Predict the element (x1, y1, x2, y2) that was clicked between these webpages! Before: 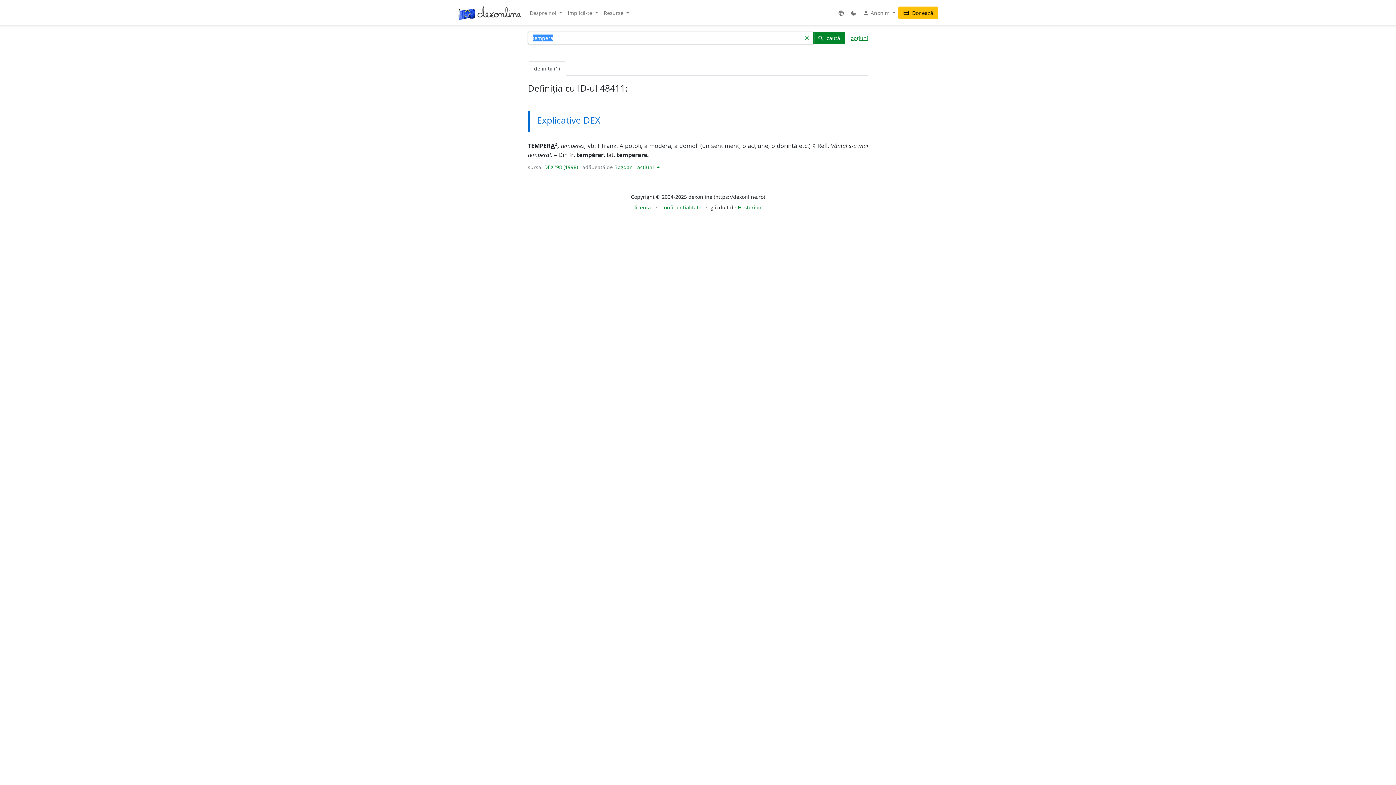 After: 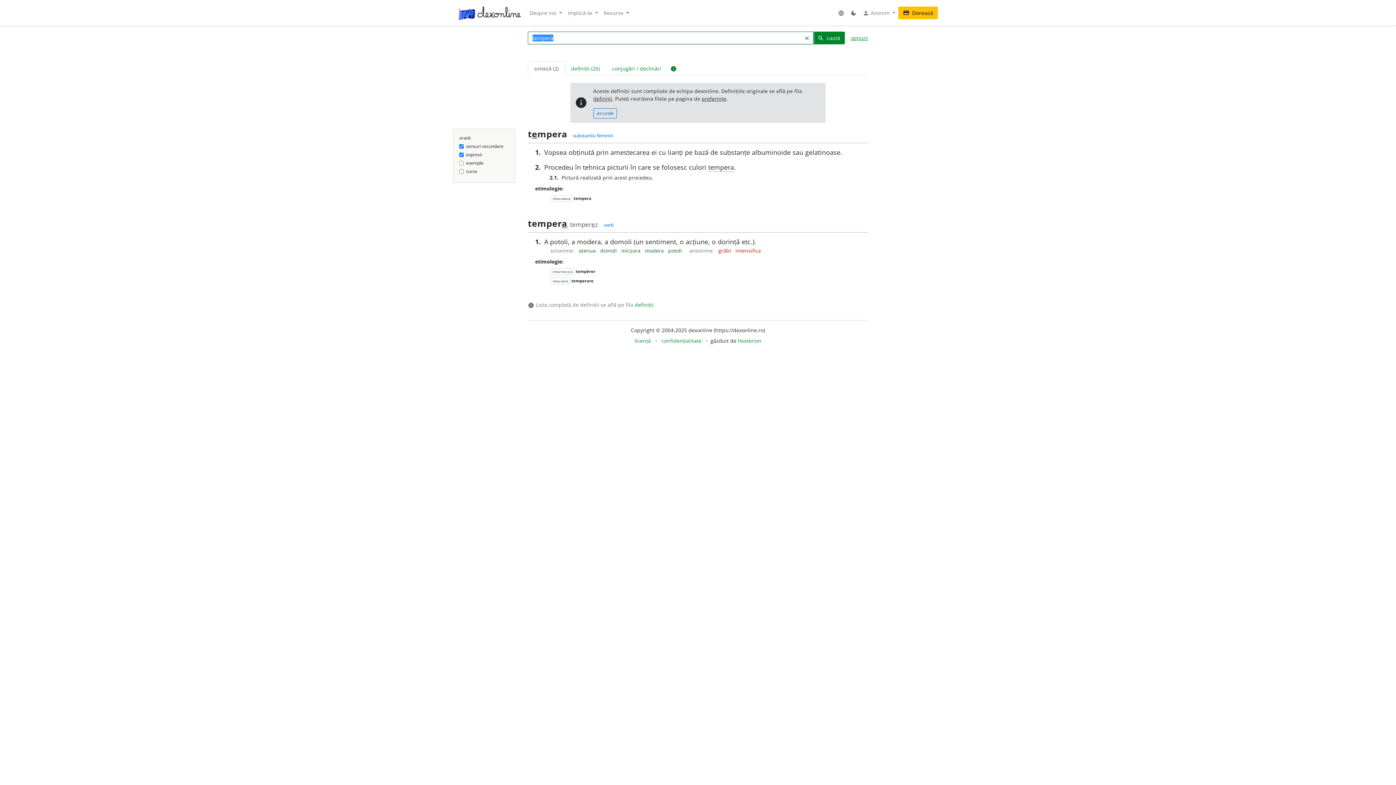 Action: label: search caută bbox: (813, 31, 845, 44)